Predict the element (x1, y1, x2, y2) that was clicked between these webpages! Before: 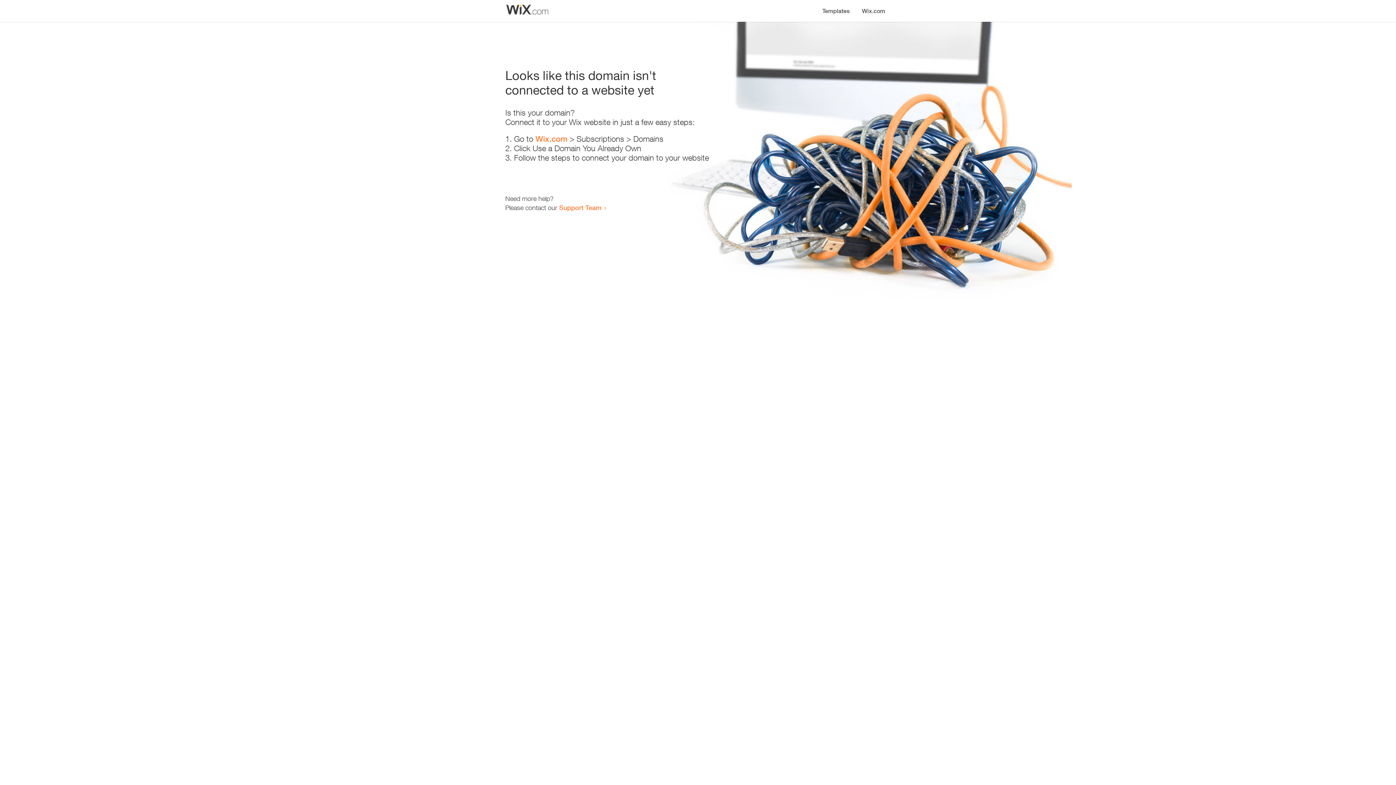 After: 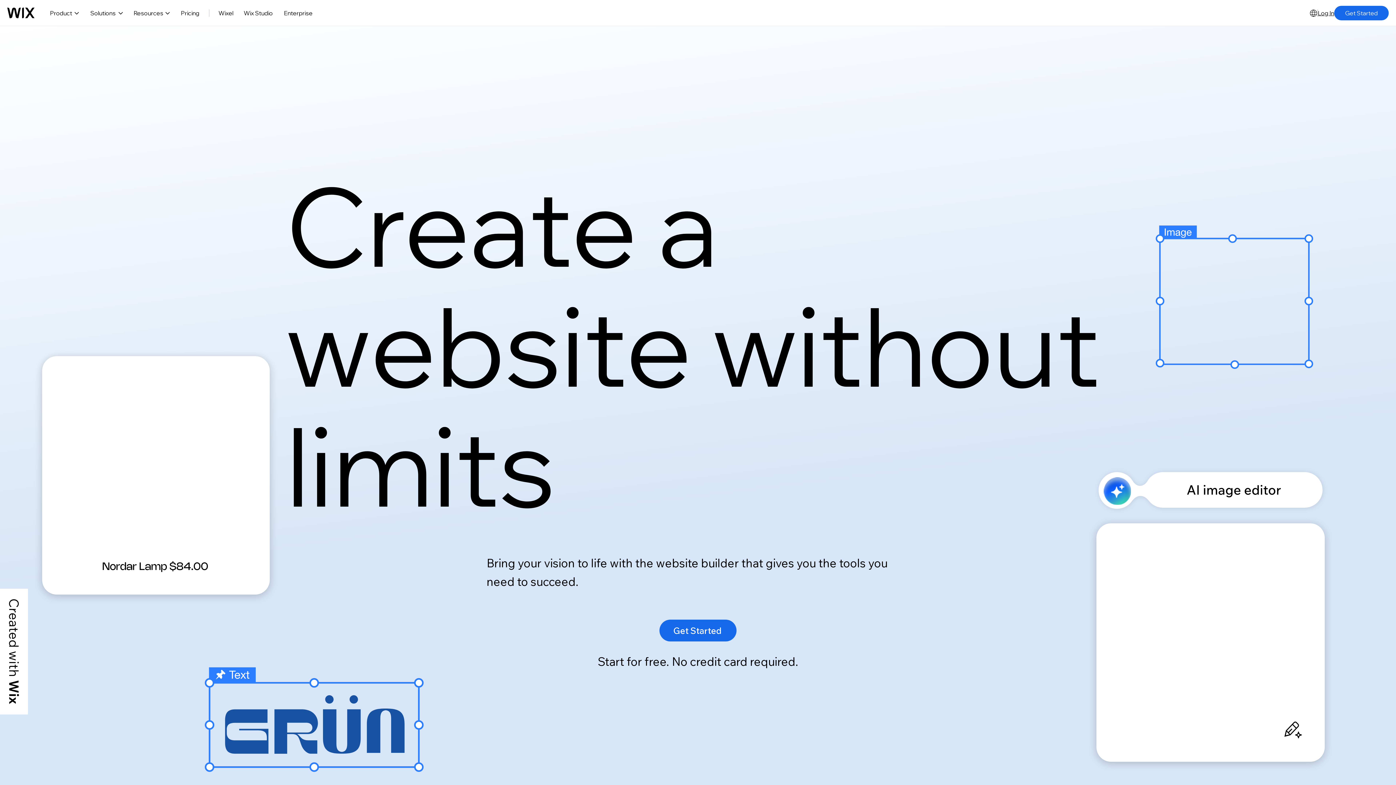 Action: bbox: (535, 134, 567, 143) label: Wix.com